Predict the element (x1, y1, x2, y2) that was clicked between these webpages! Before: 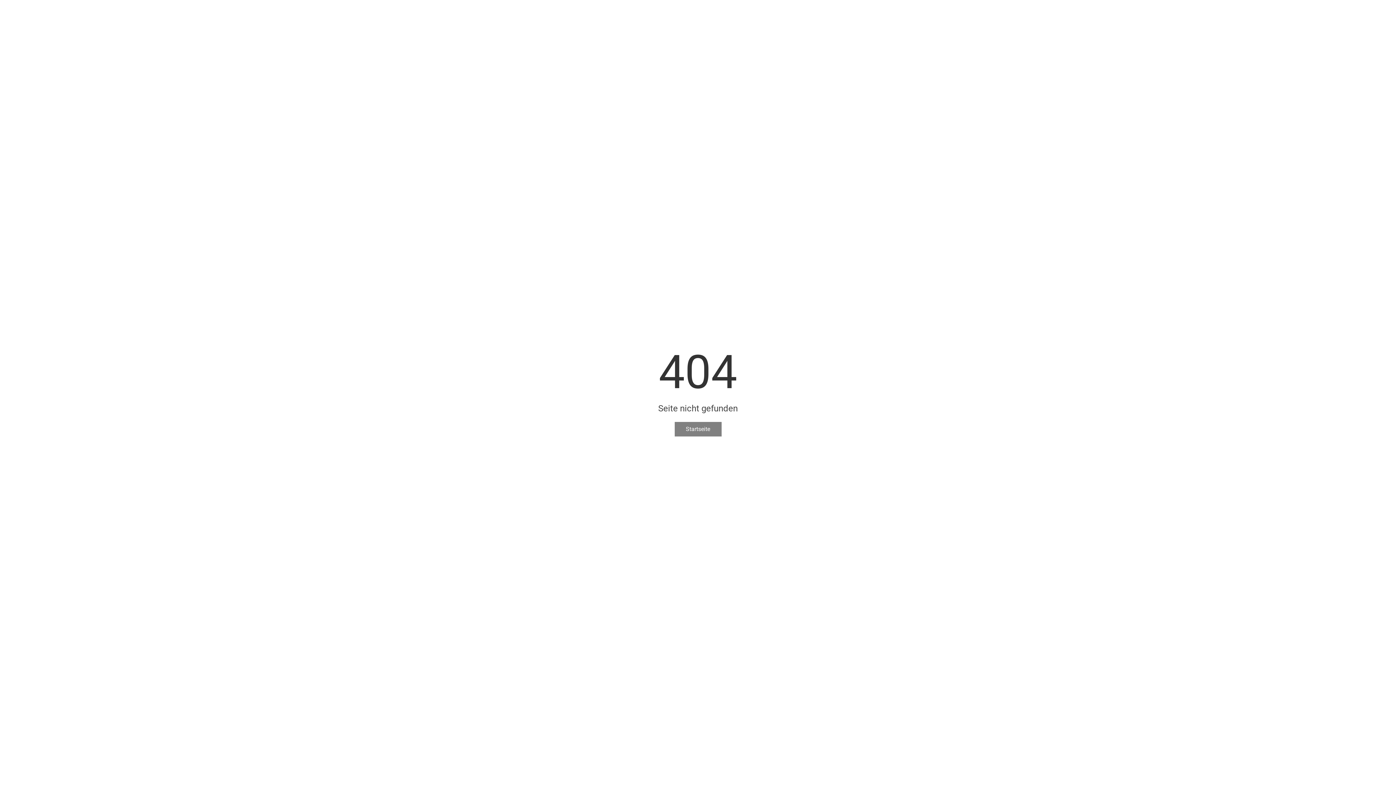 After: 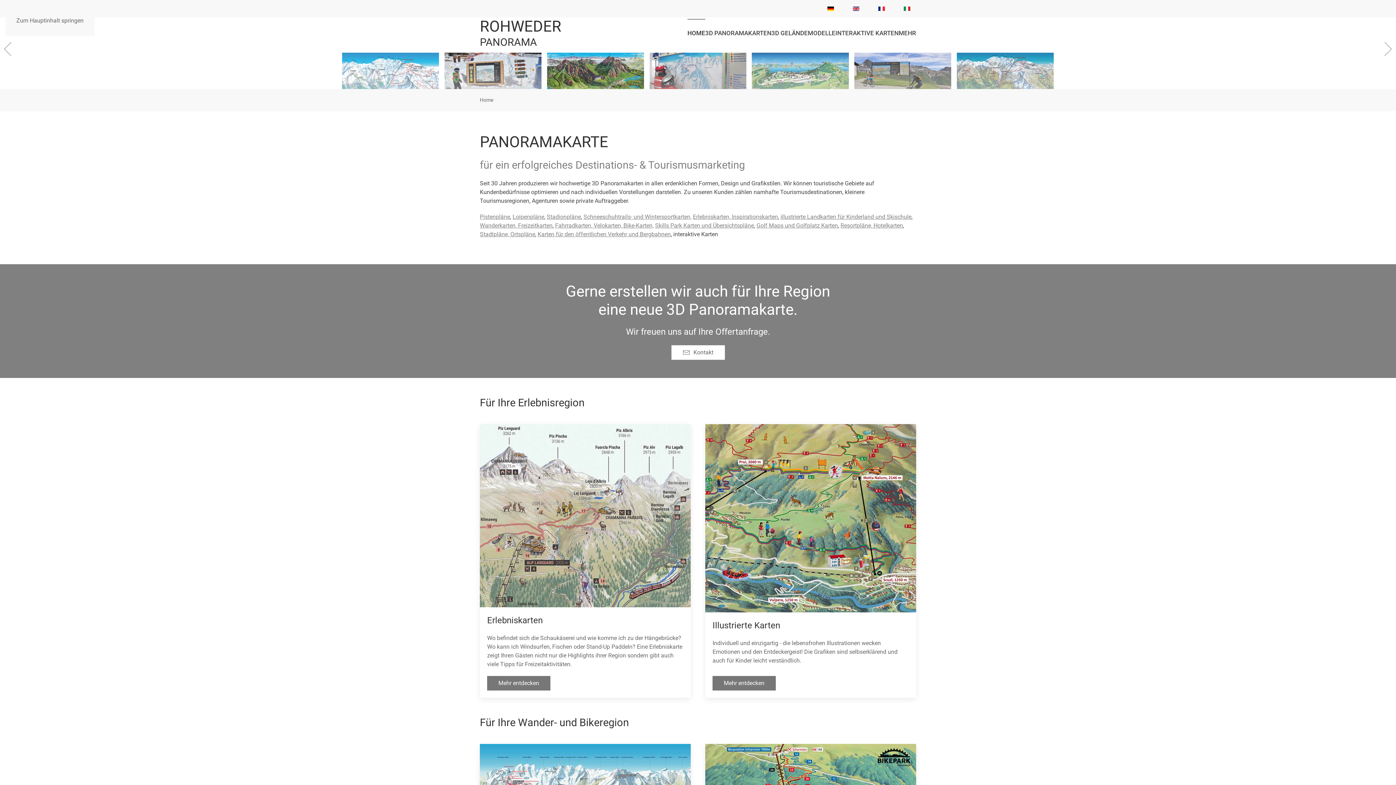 Action: label: Startseite bbox: (674, 422, 721, 436)